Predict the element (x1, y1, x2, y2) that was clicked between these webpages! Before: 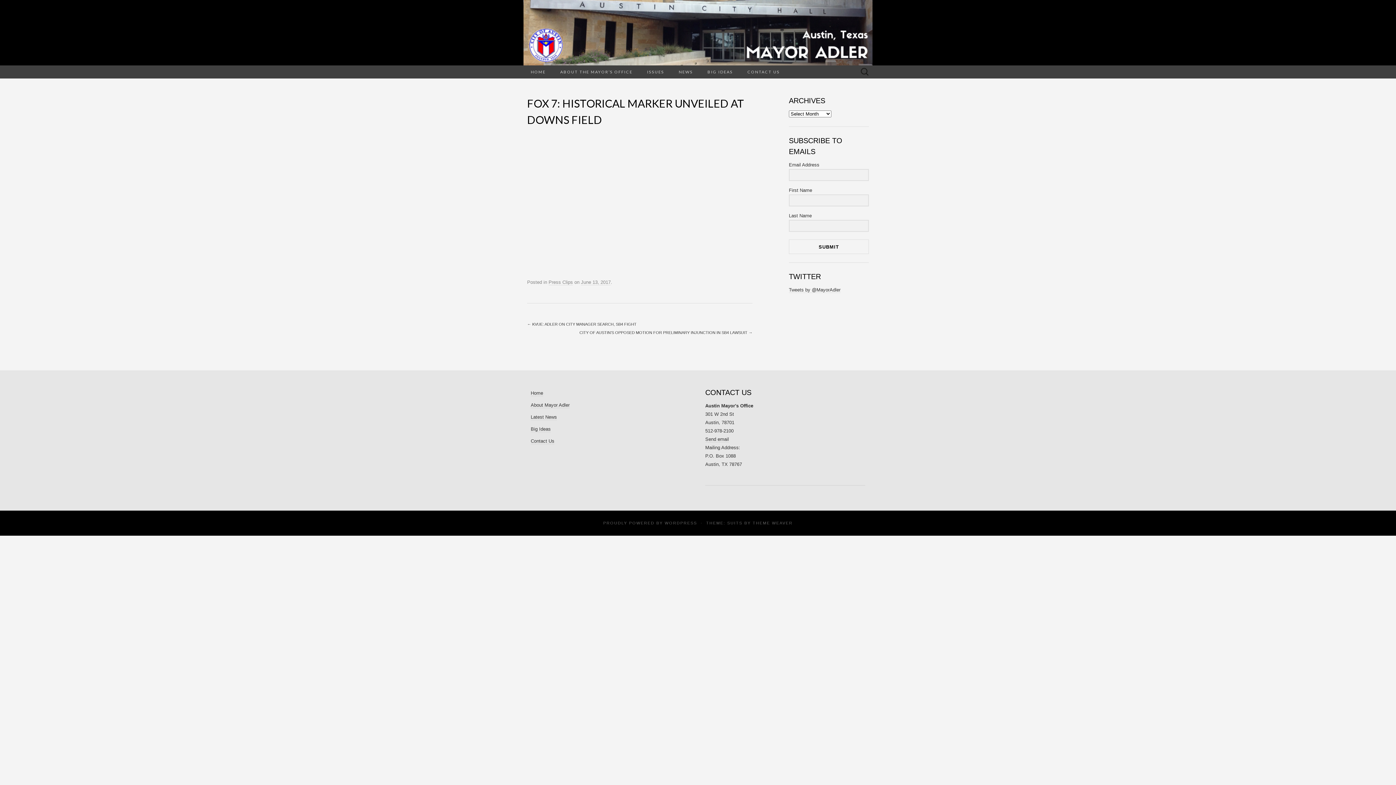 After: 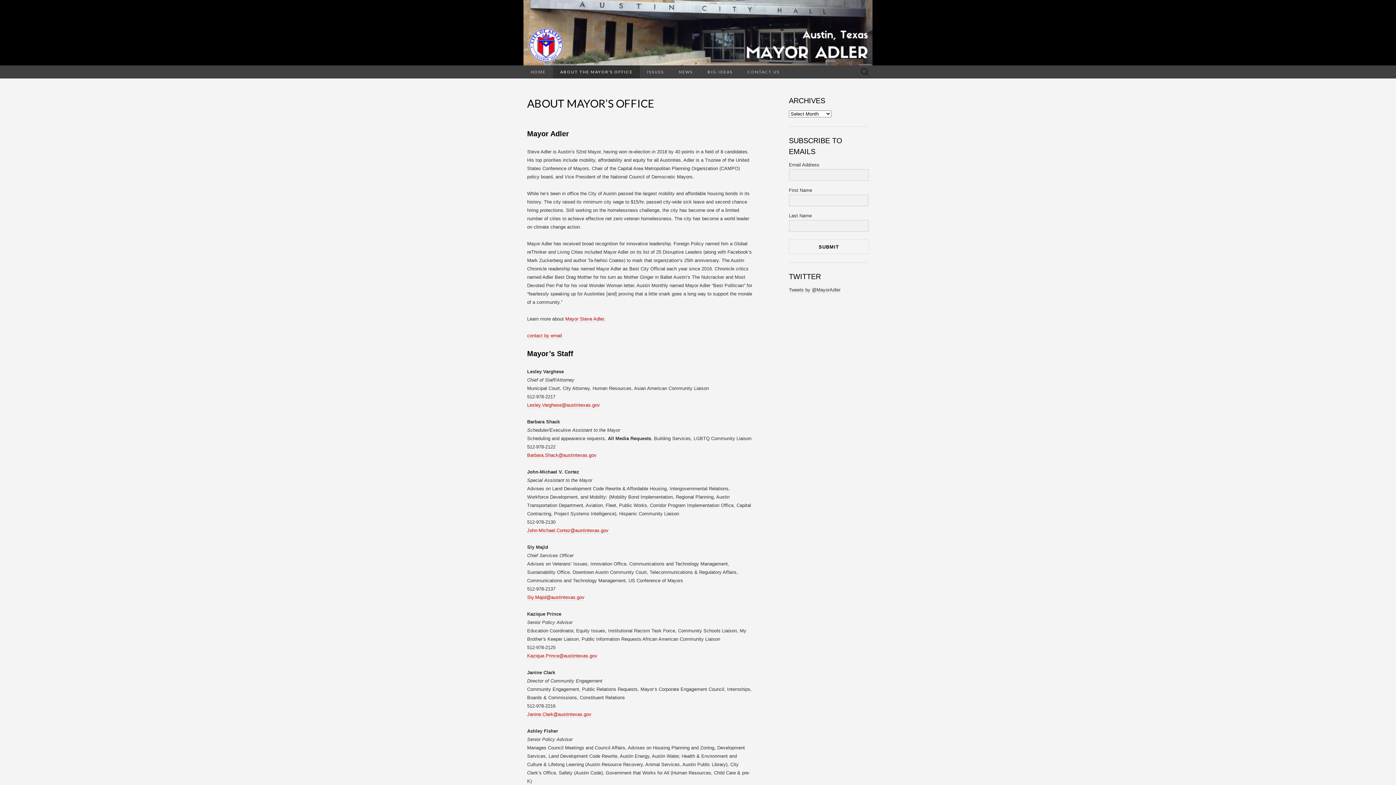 Action: bbox: (553, 65, 640, 78) label: ABOUT THE MAYOR’S OFFICE